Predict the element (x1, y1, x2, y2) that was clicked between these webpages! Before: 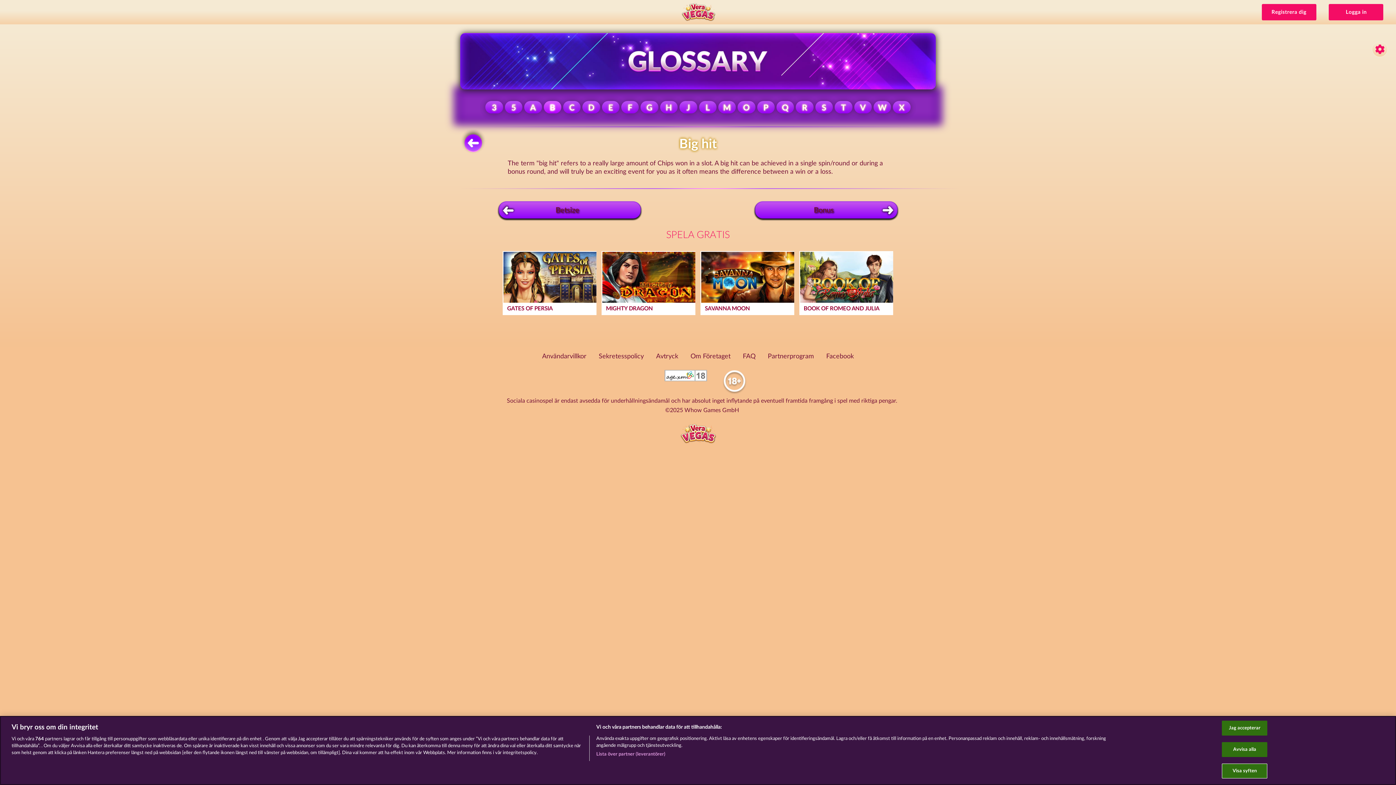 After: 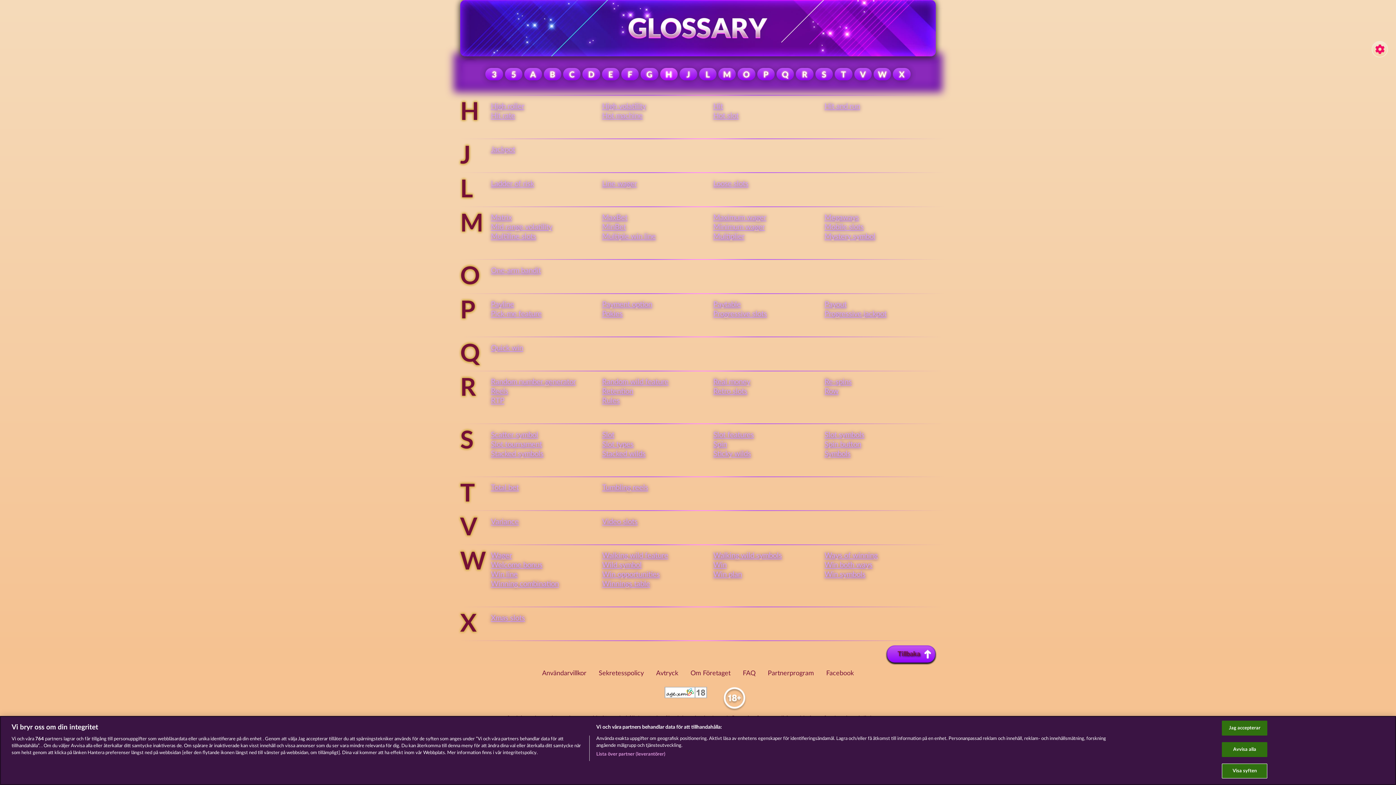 Action: bbox: (660, 105, 679, 111) label: H 